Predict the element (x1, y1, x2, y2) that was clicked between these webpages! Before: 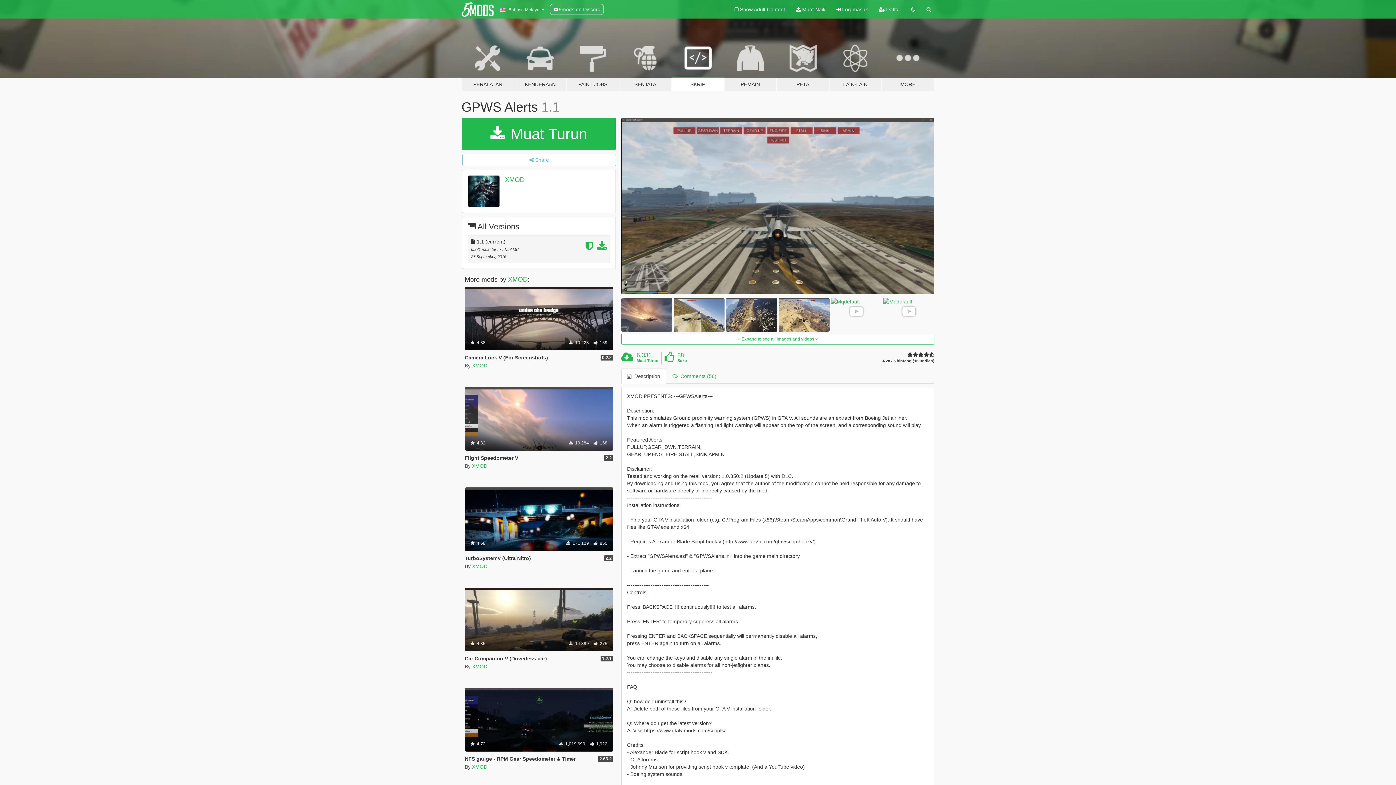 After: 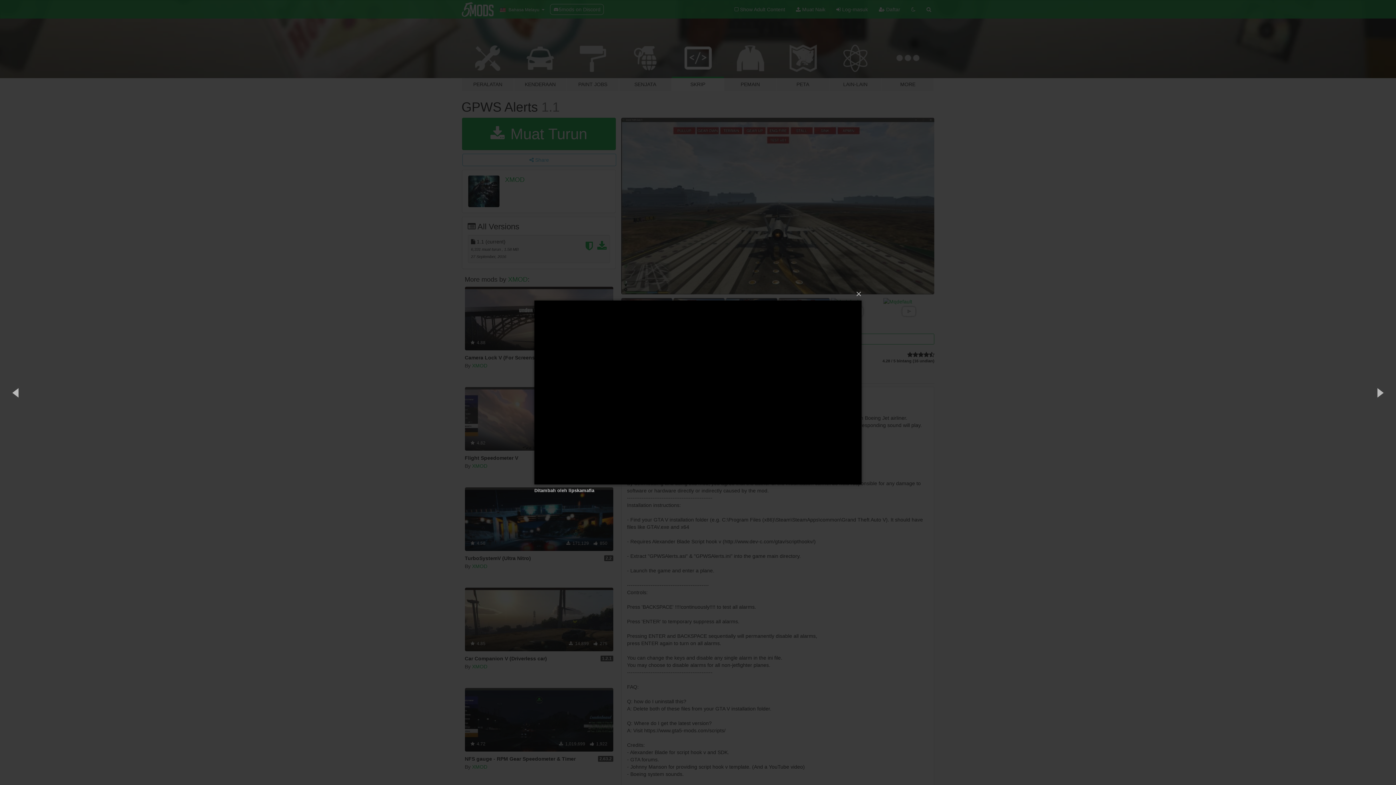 Action: bbox: (883, 298, 934, 325)